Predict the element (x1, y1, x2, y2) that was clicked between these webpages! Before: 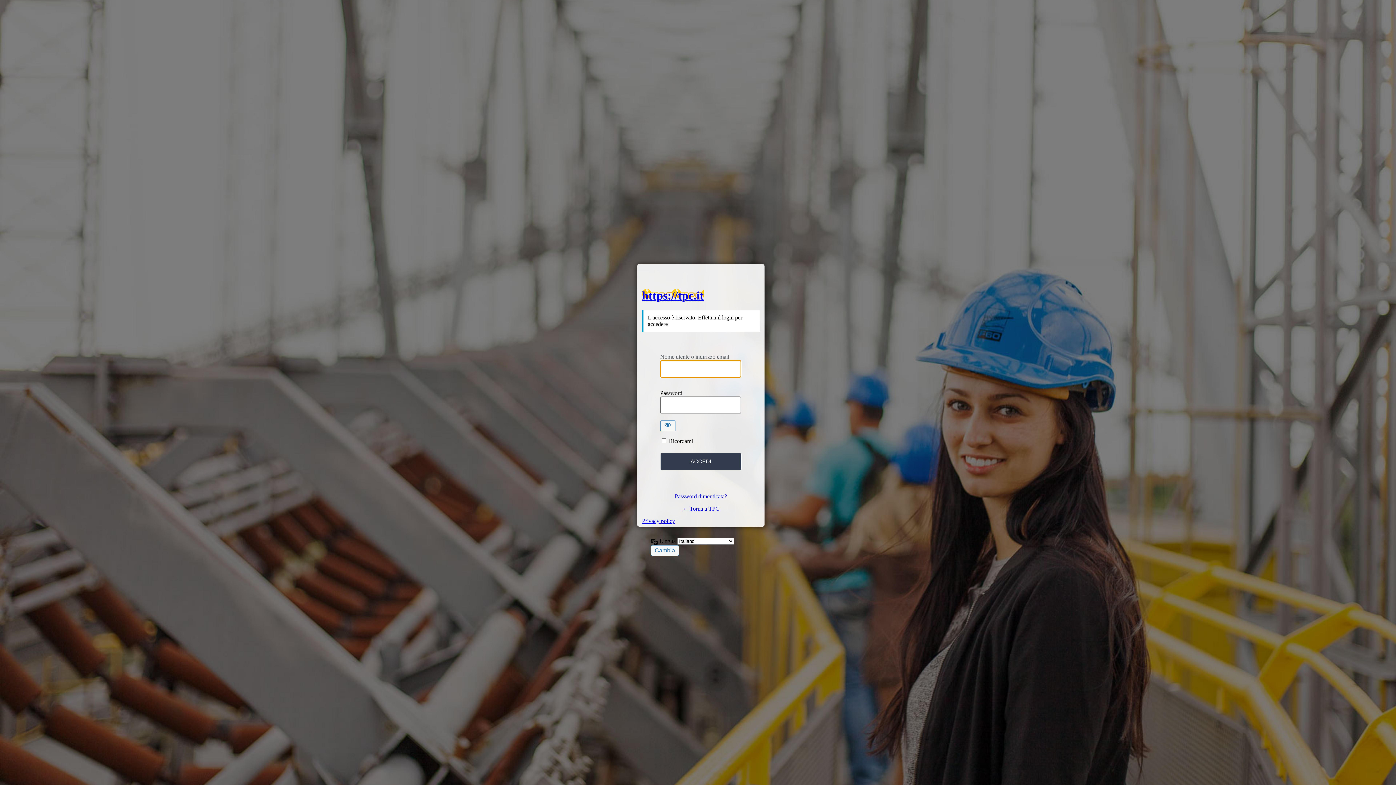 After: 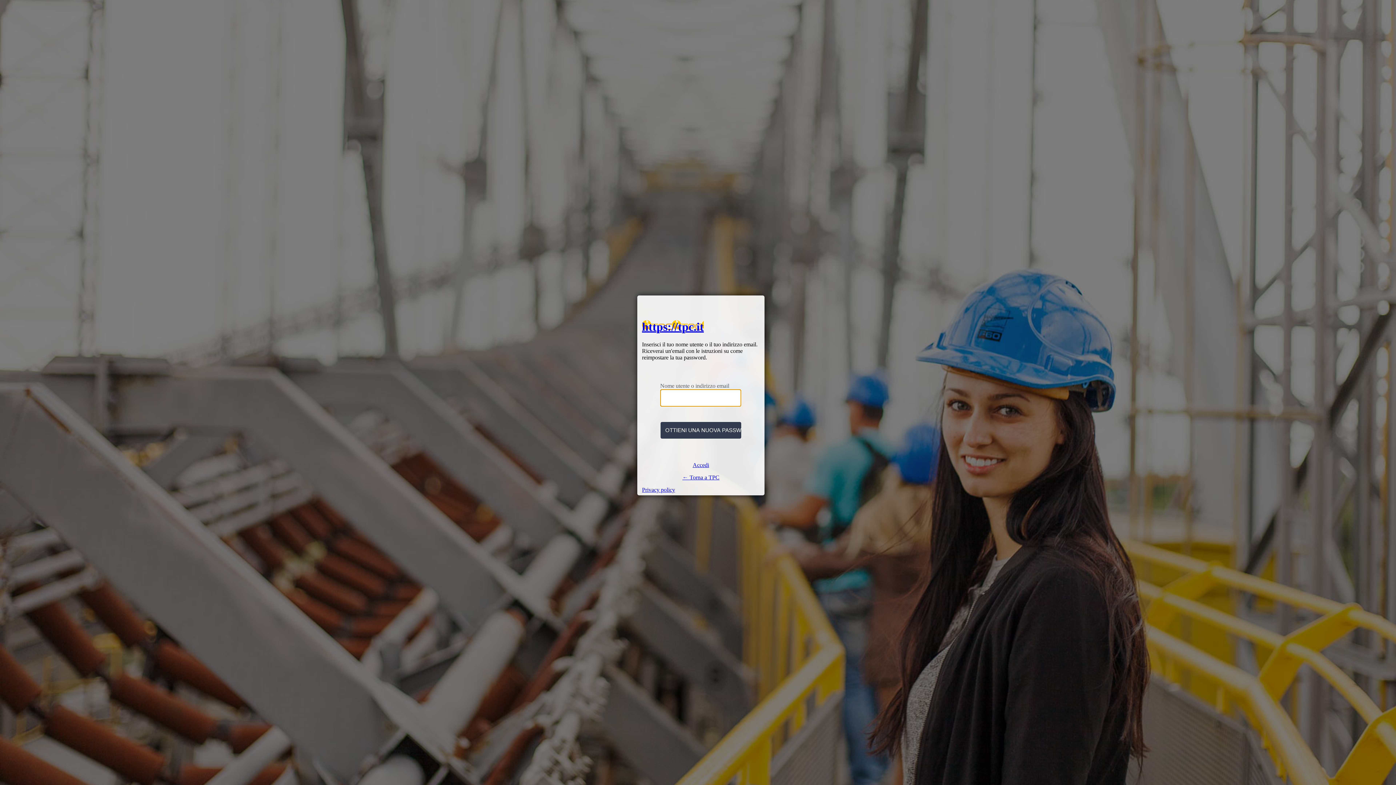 Action: label: Password dimenticata? bbox: (674, 493, 727, 499)